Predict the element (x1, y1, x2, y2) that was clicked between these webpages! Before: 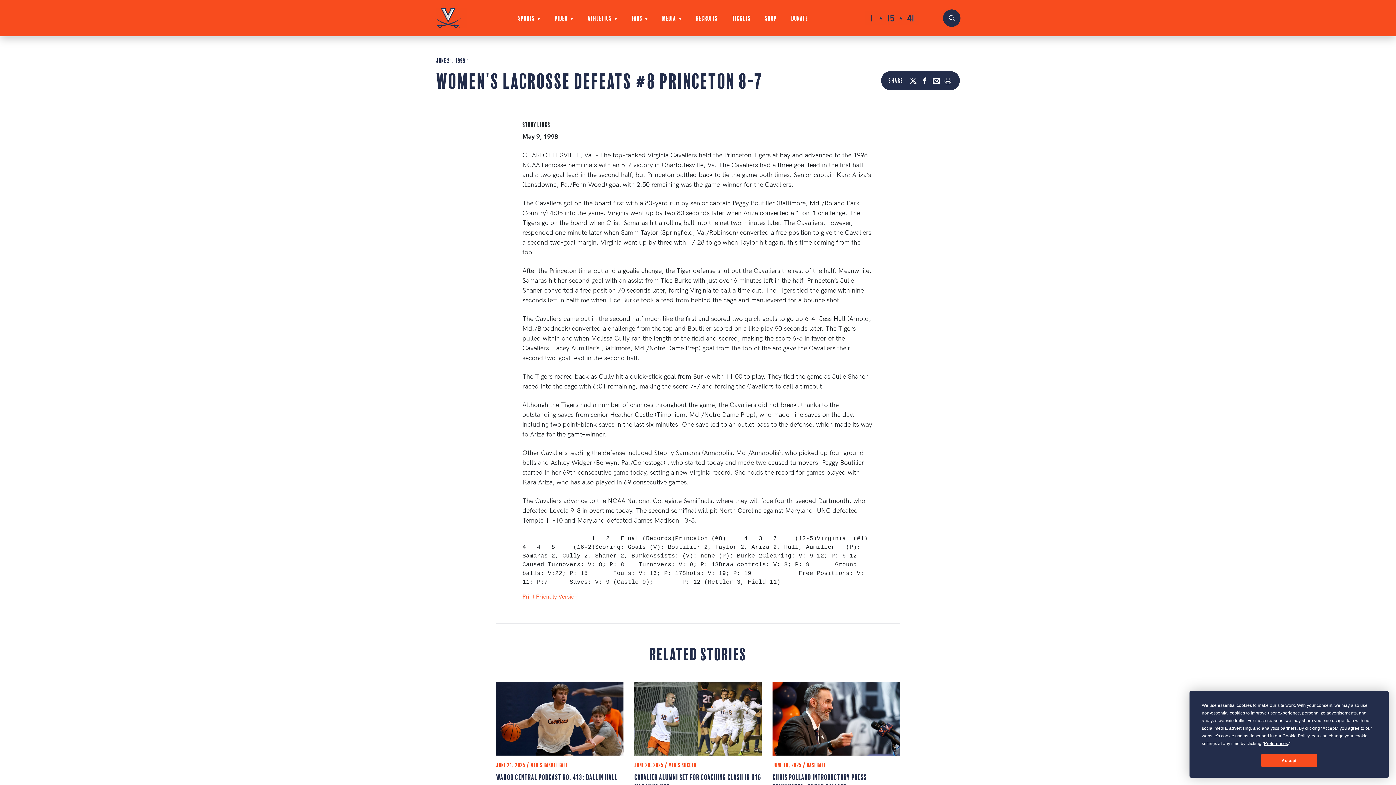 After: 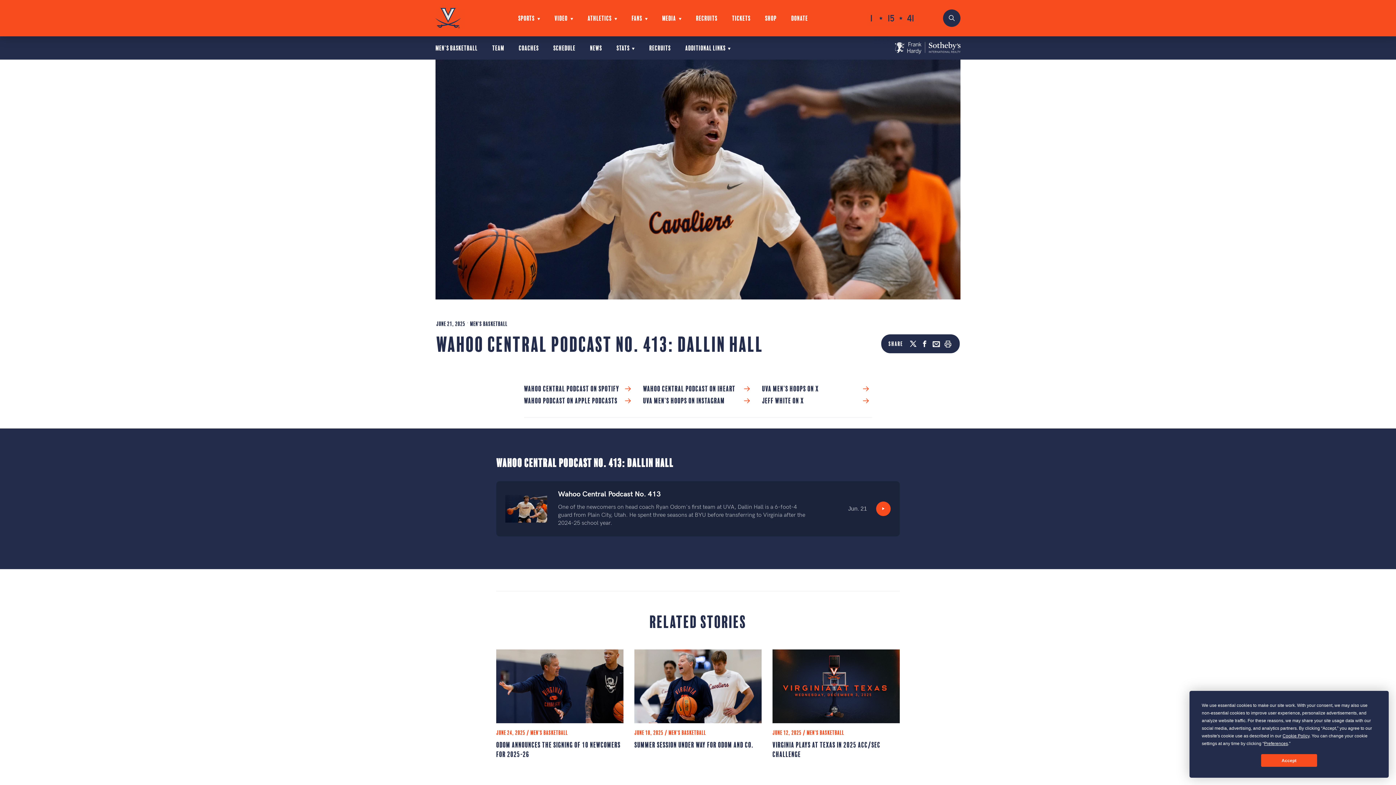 Action: bbox: (496, 682, 623, 756)